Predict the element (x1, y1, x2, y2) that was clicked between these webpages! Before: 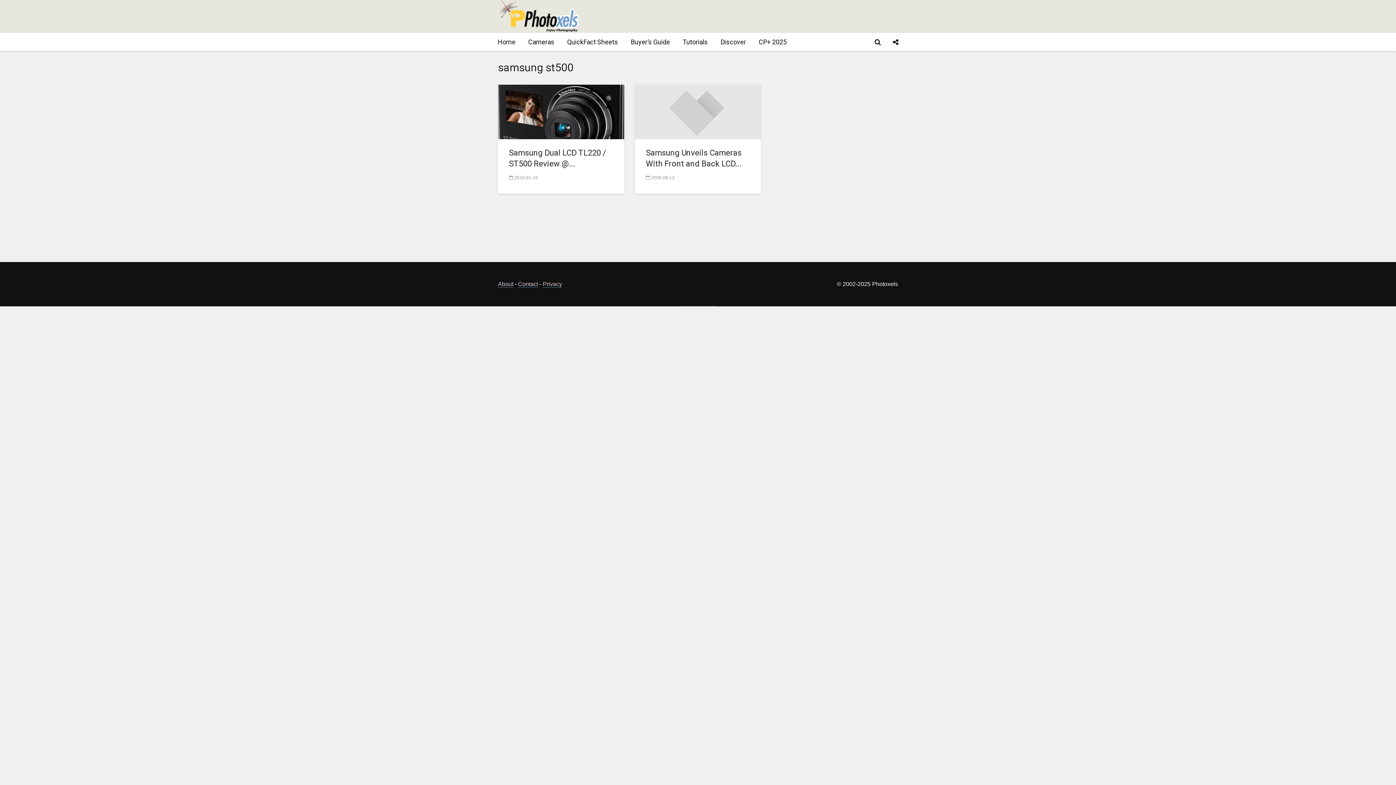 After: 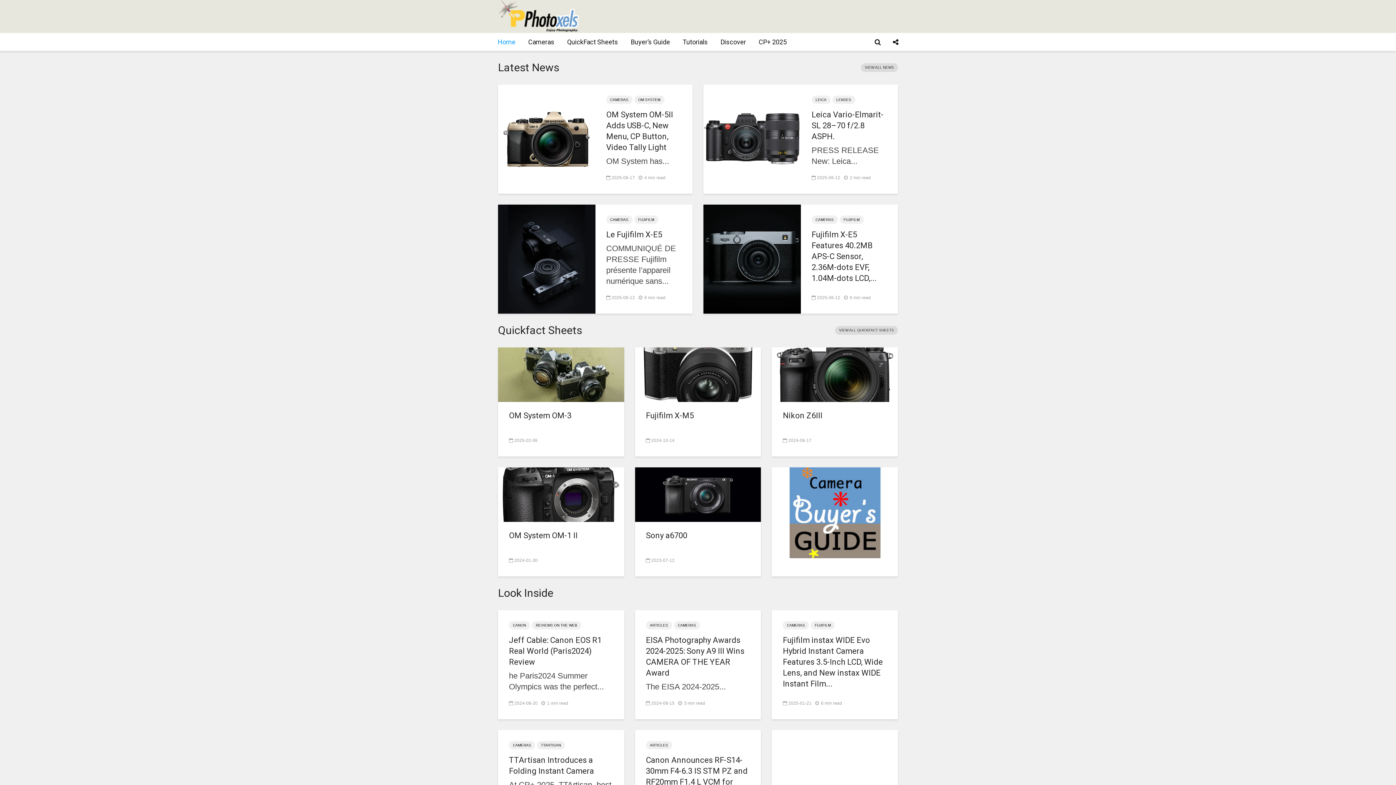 Action: label: Home bbox: (492, 33, 521, 51)